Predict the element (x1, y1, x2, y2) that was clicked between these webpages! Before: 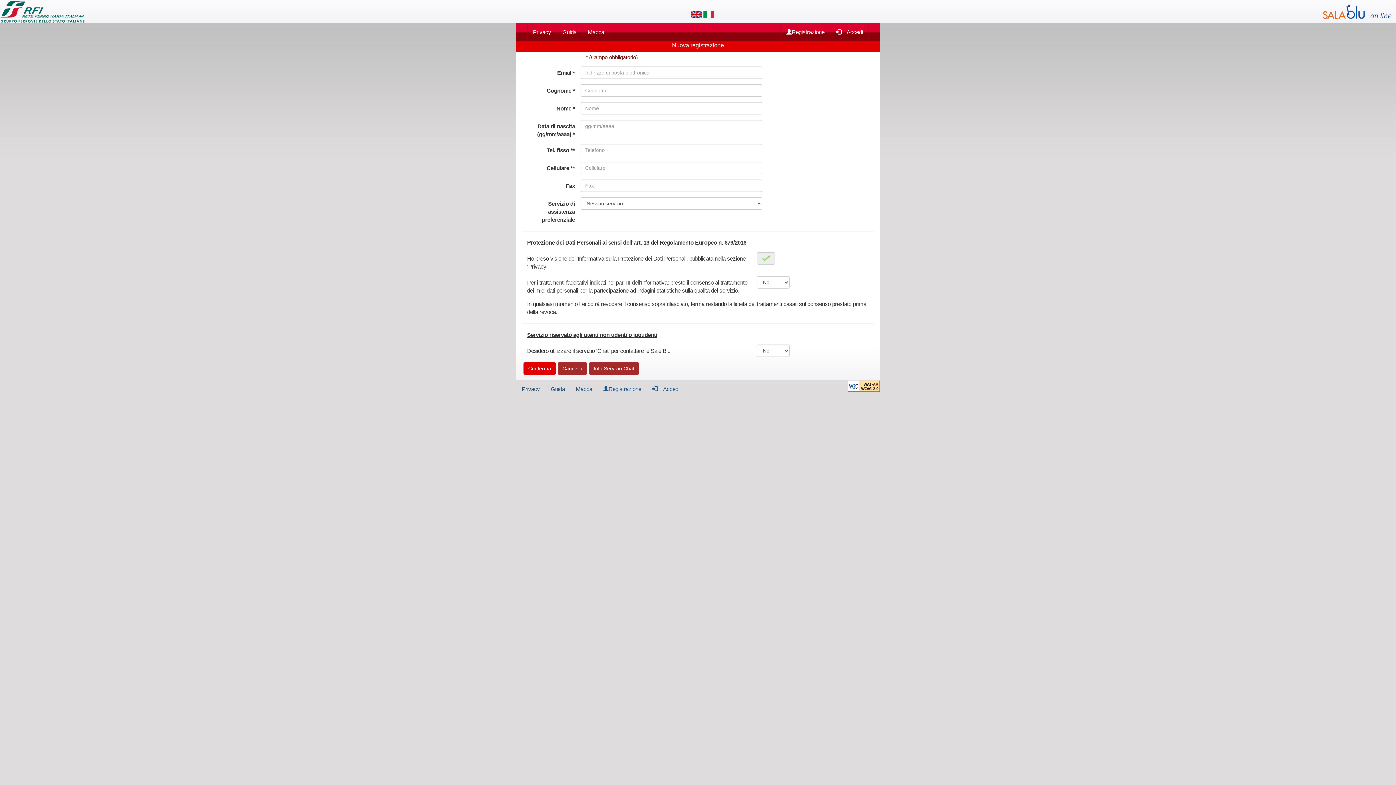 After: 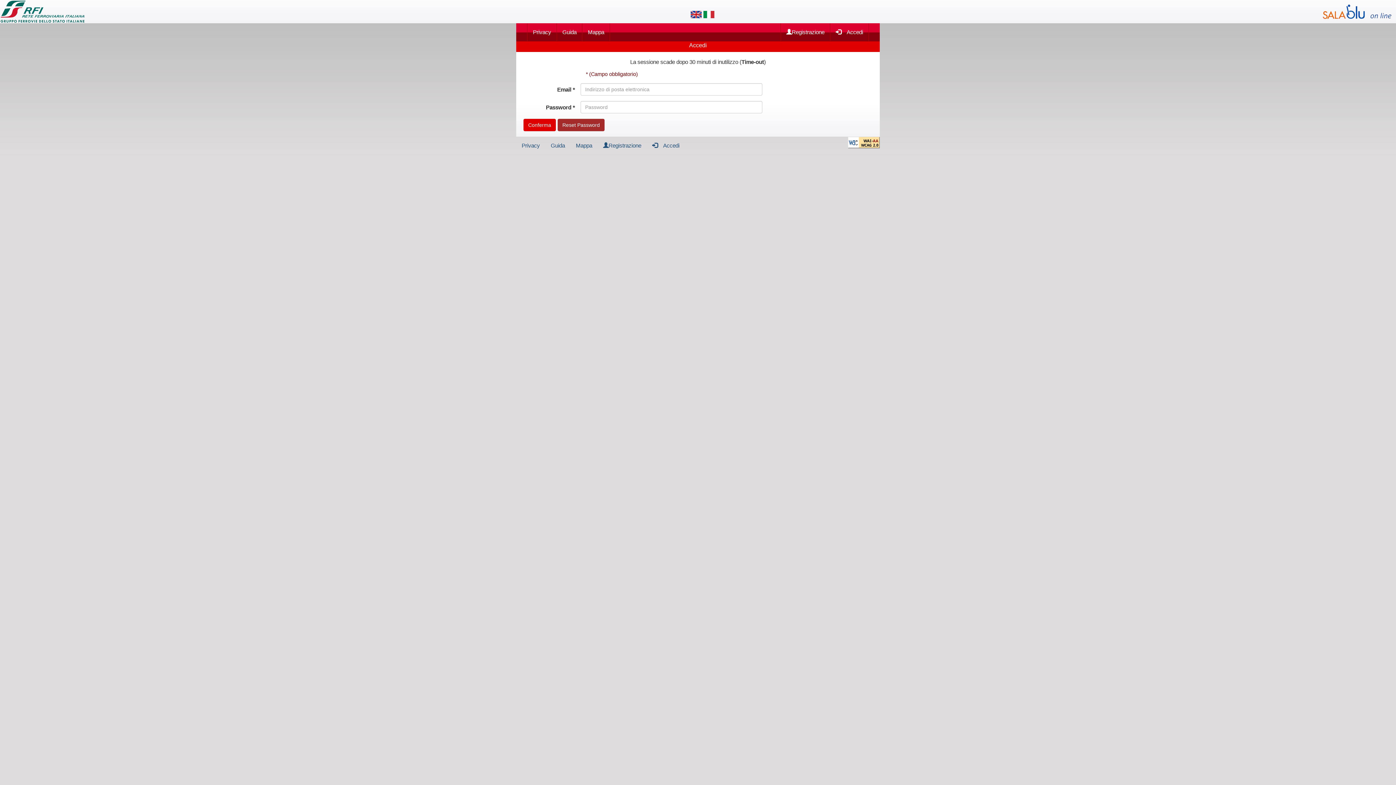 Action: label:  Accedi bbox: (646, 380, 685, 398)